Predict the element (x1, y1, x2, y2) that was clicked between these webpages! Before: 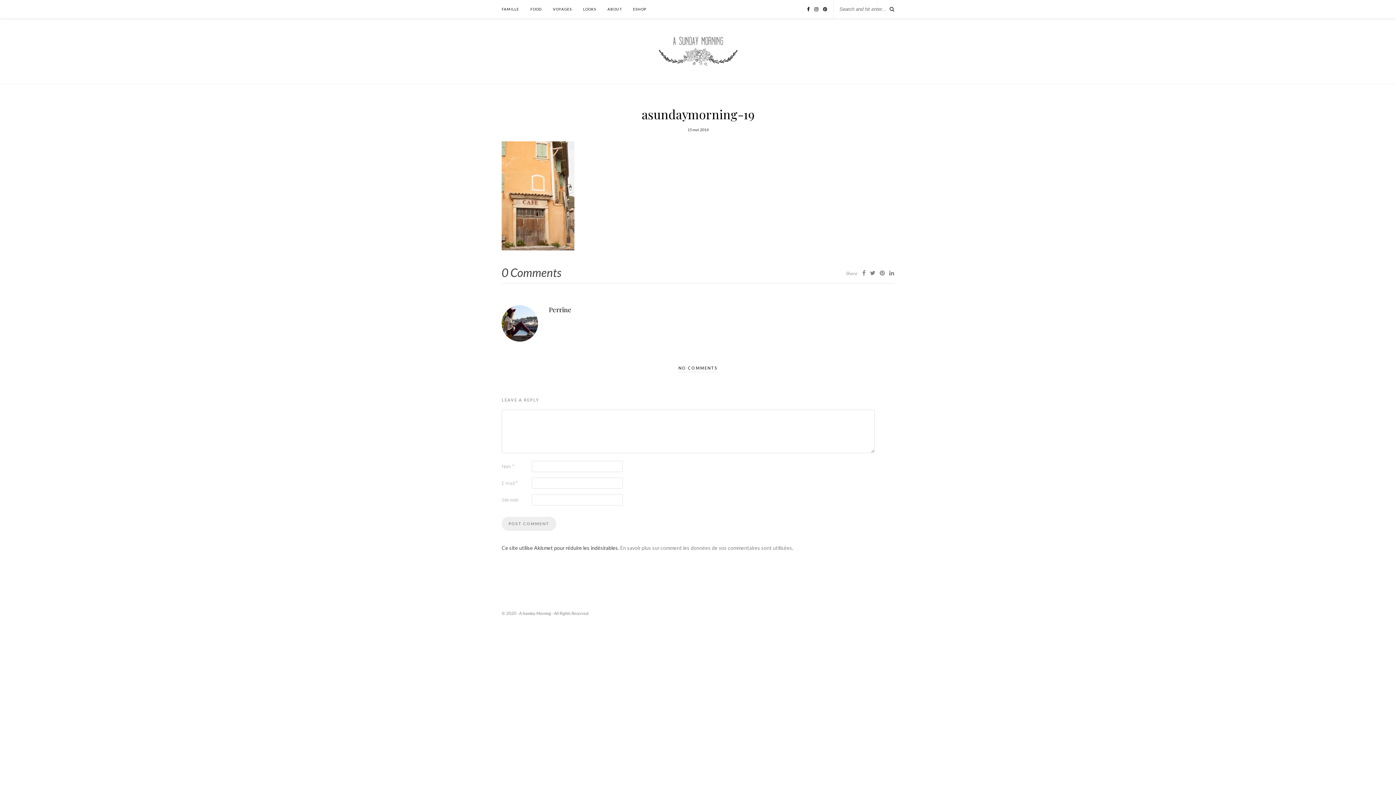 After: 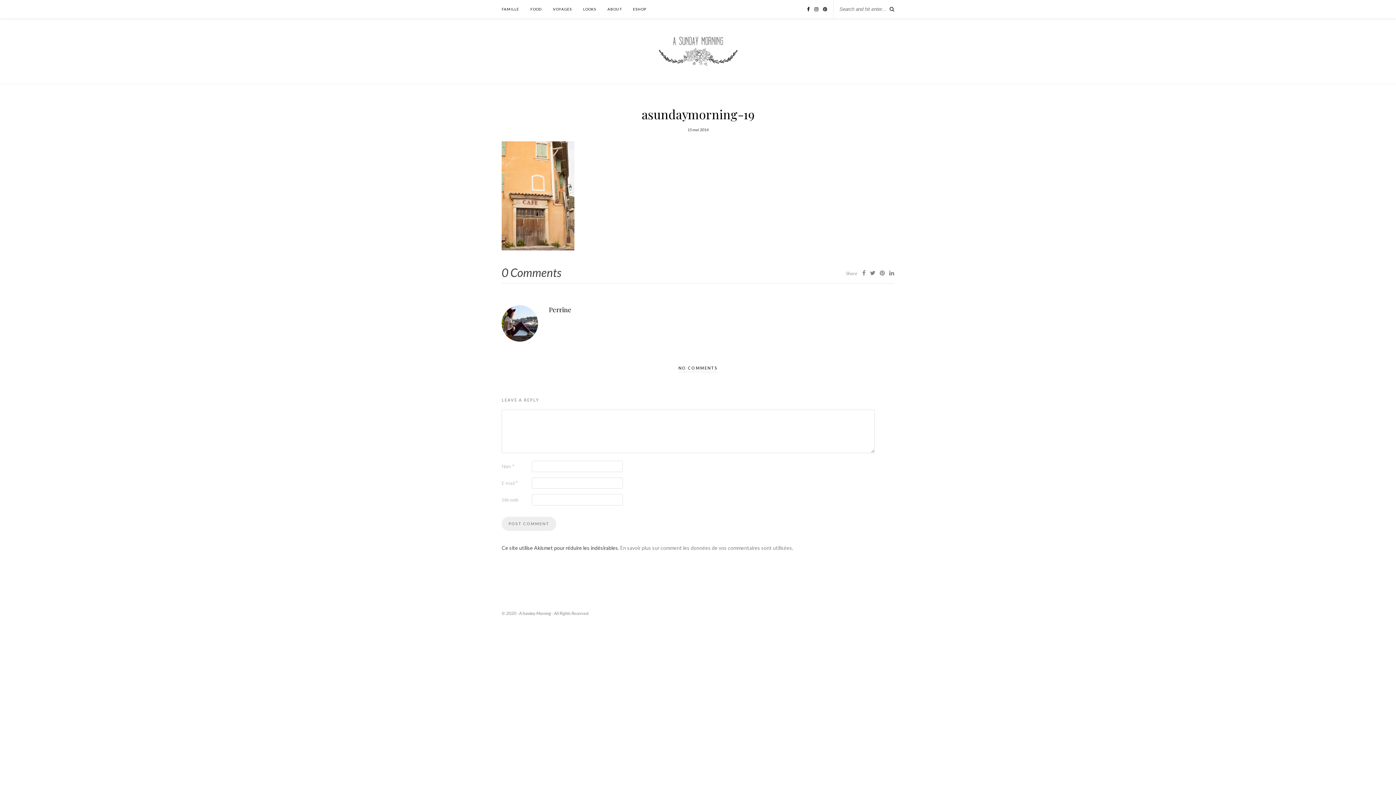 Action: bbox: (880, 269, 885, 276)